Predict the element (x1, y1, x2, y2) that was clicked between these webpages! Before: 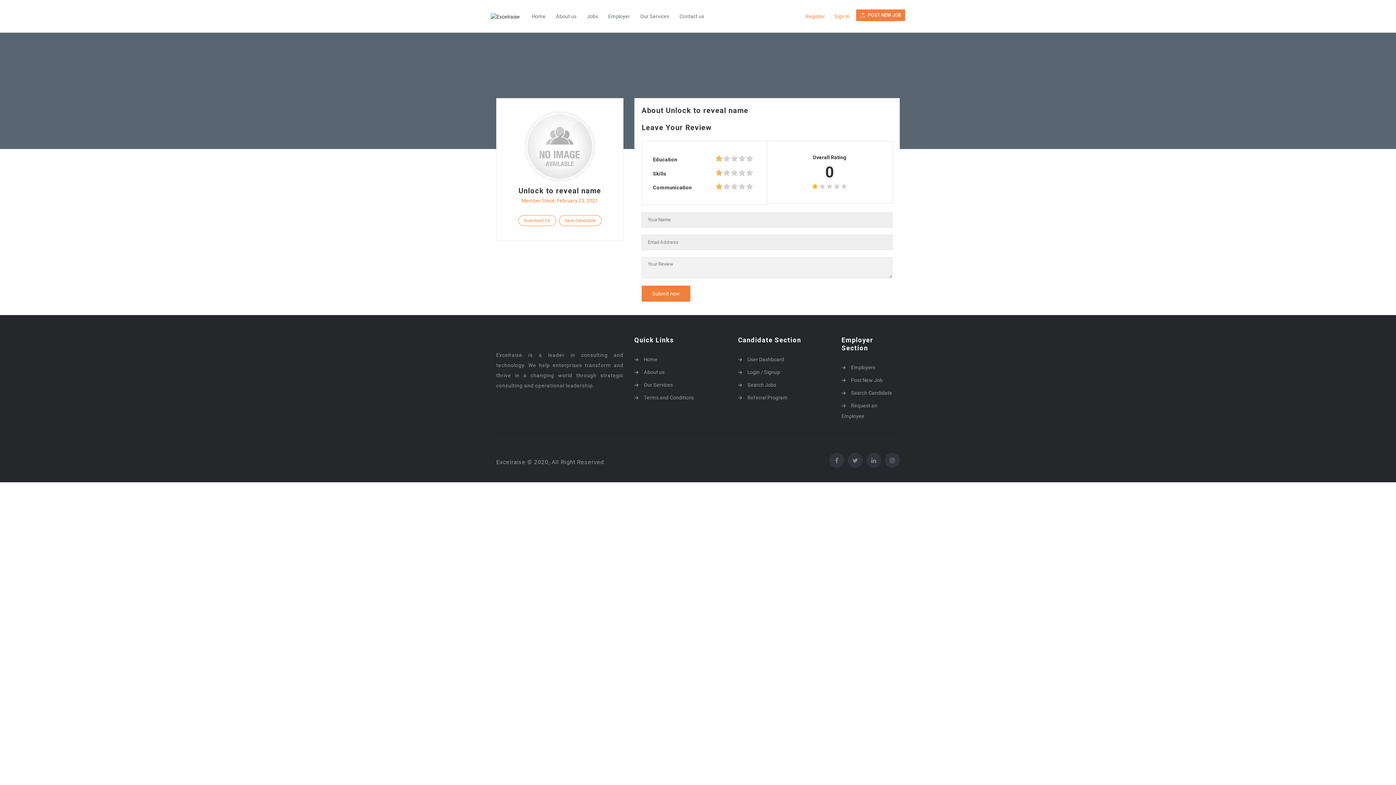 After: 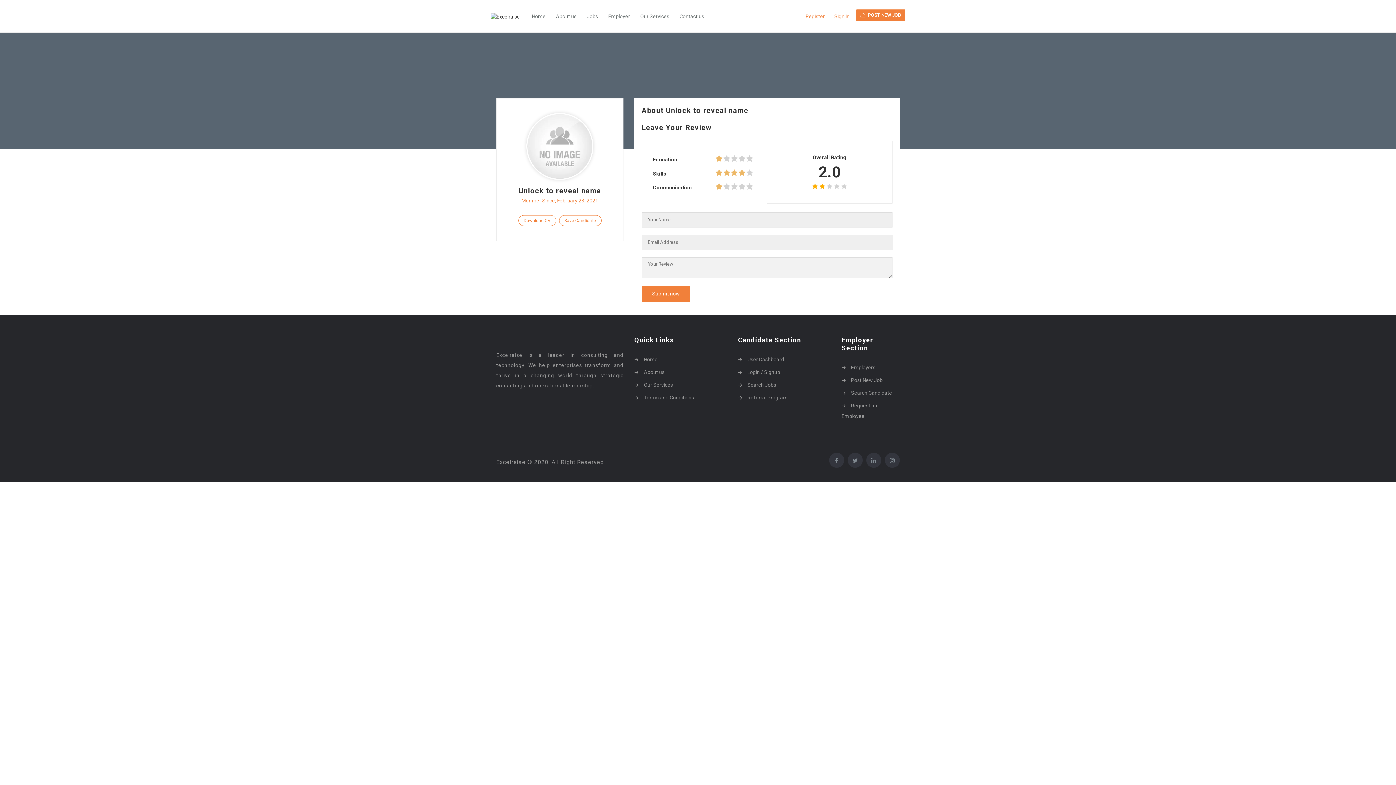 Action: bbox: (738, 169, 745, 176)